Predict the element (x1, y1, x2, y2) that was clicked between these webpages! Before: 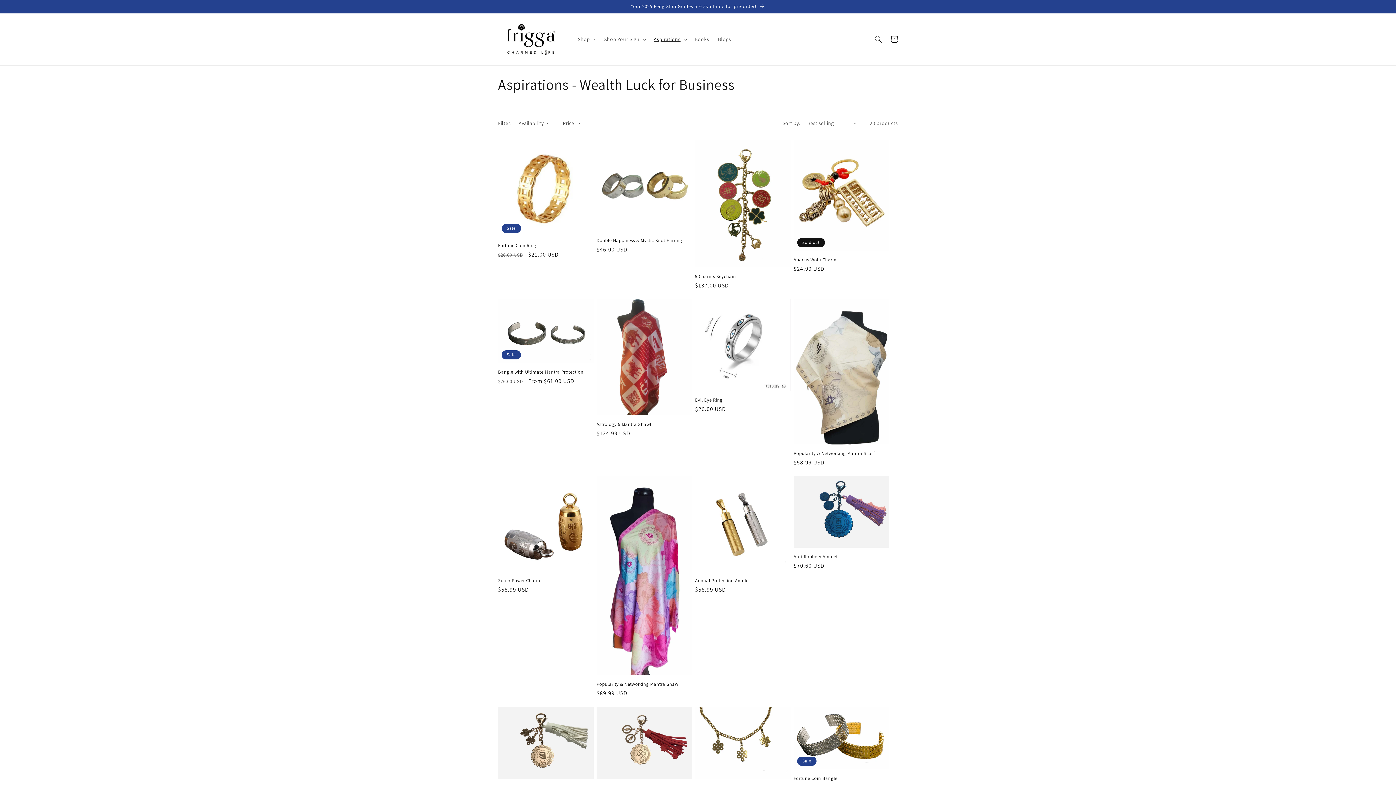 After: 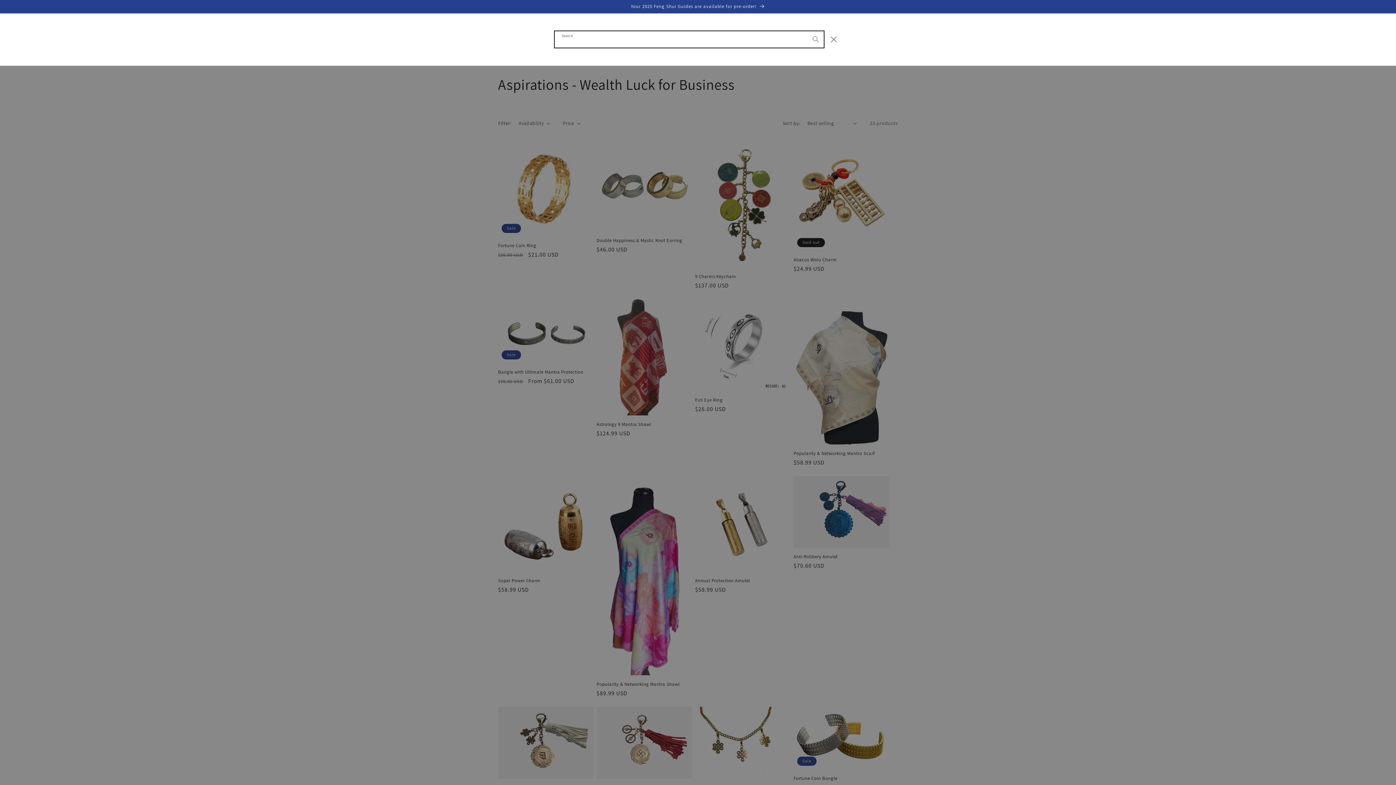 Action: label: Search bbox: (870, 31, 886, 47)